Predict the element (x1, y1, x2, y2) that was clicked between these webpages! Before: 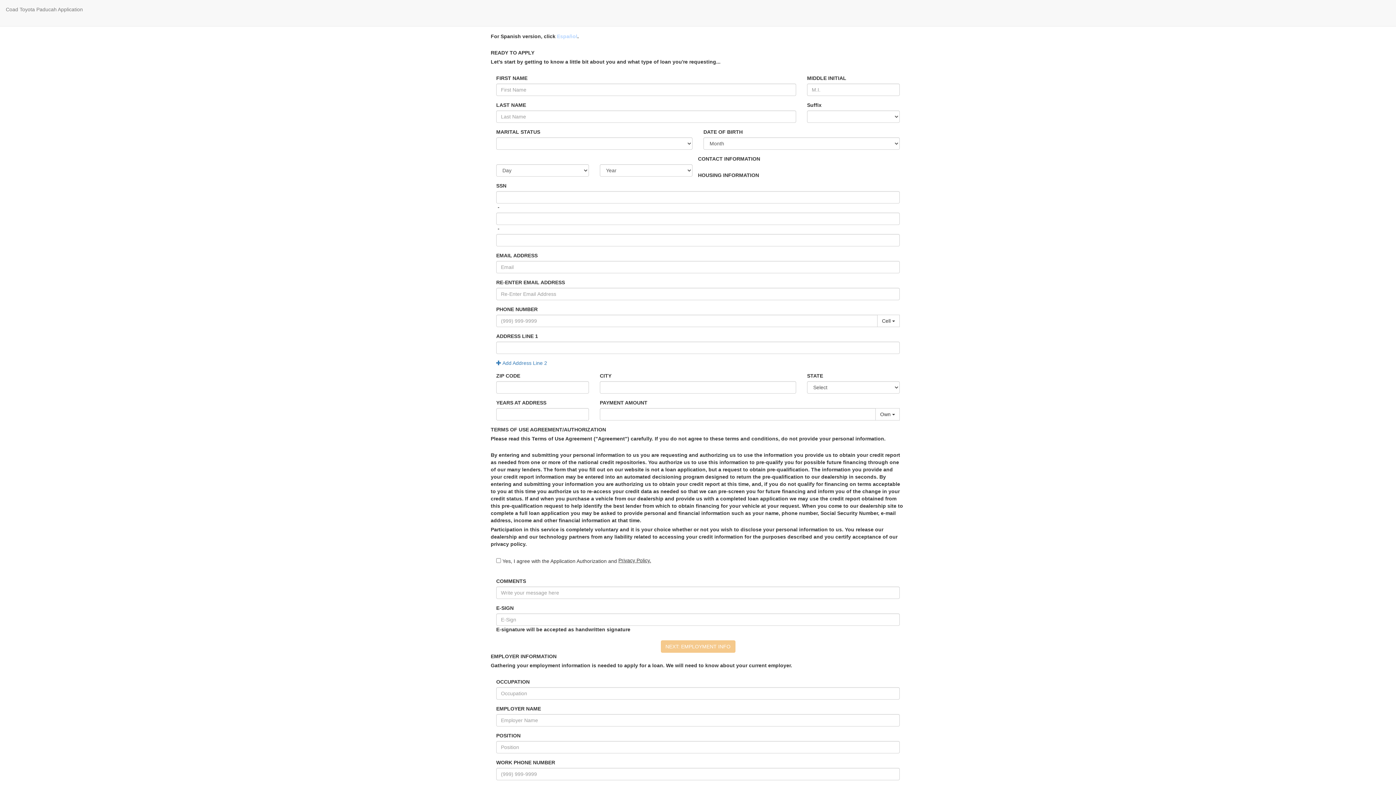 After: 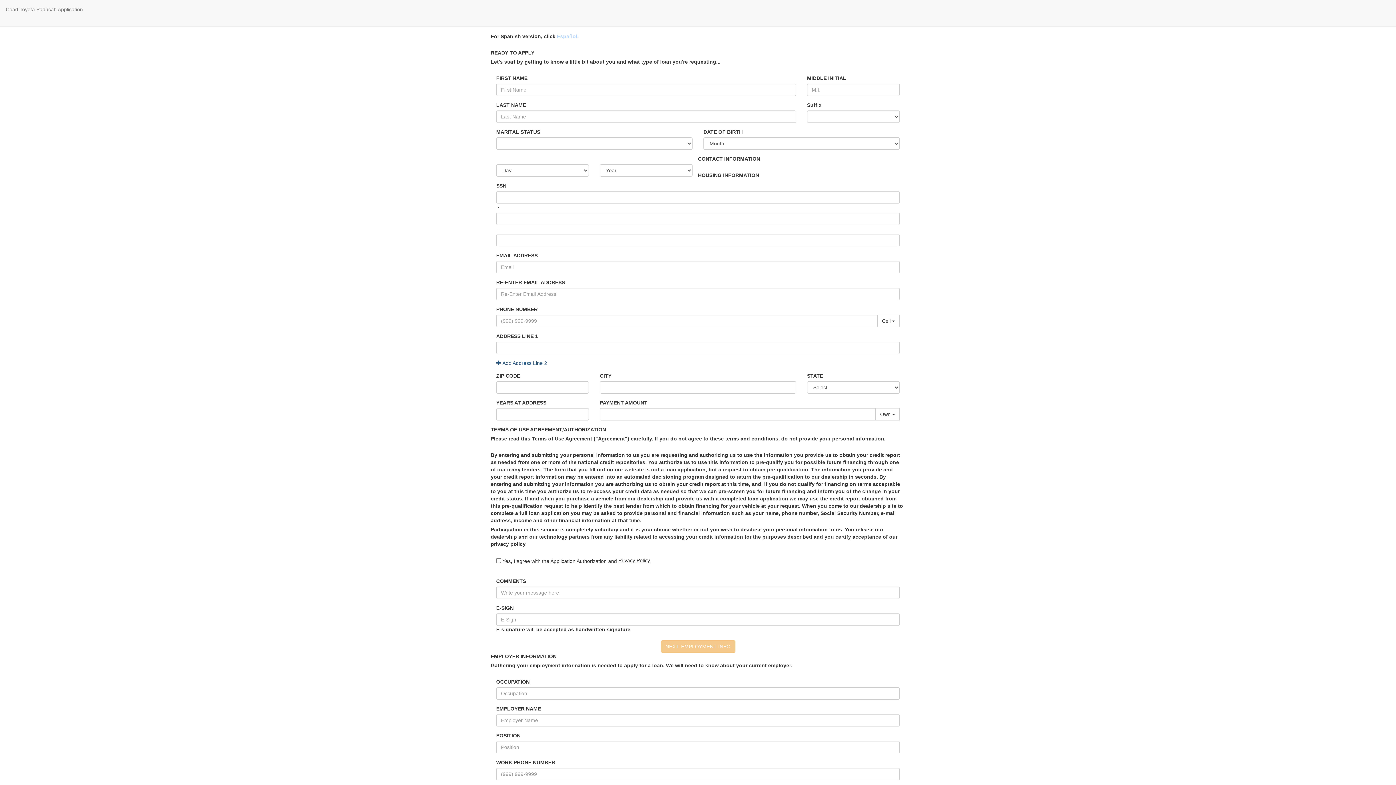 Action: bbox: (496, 360, 547, 366) label:  Add Address Line 2